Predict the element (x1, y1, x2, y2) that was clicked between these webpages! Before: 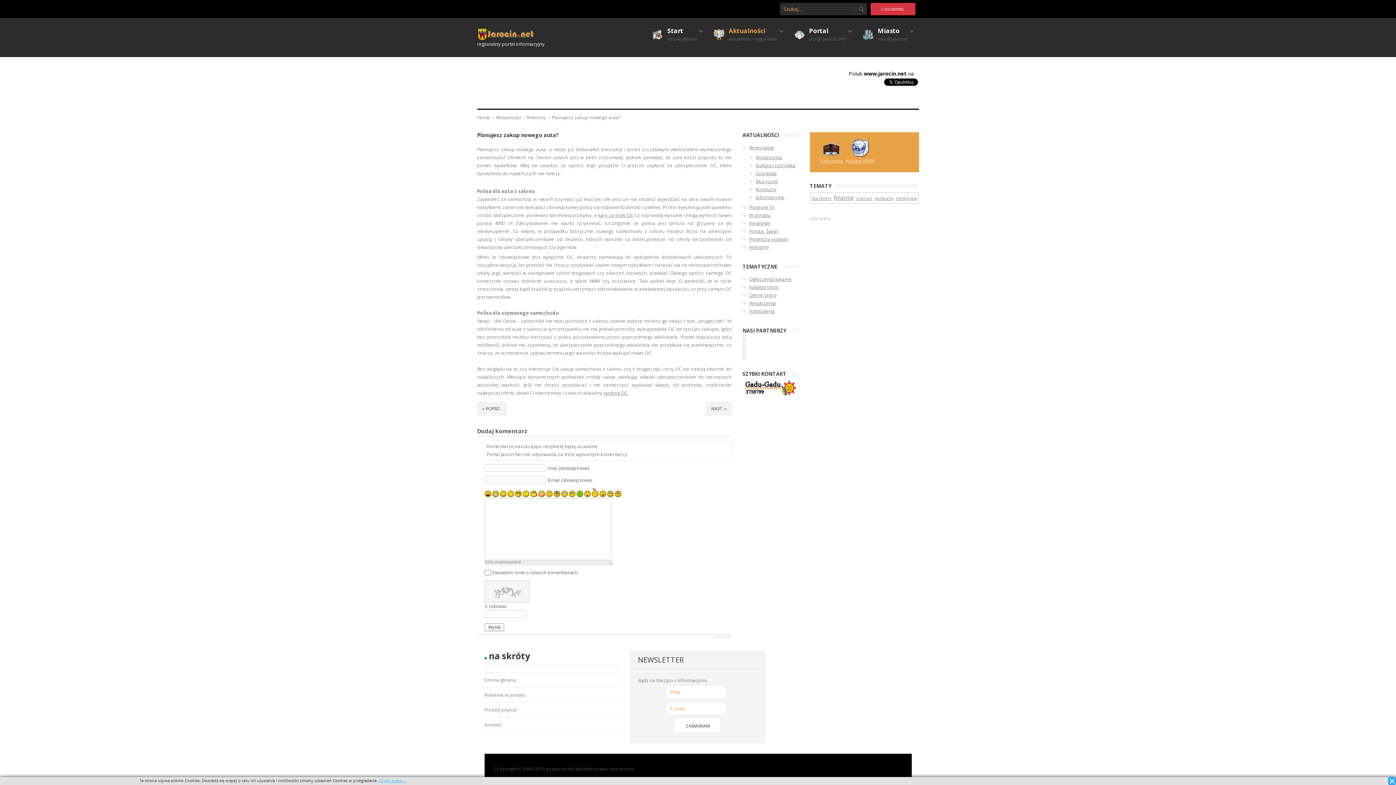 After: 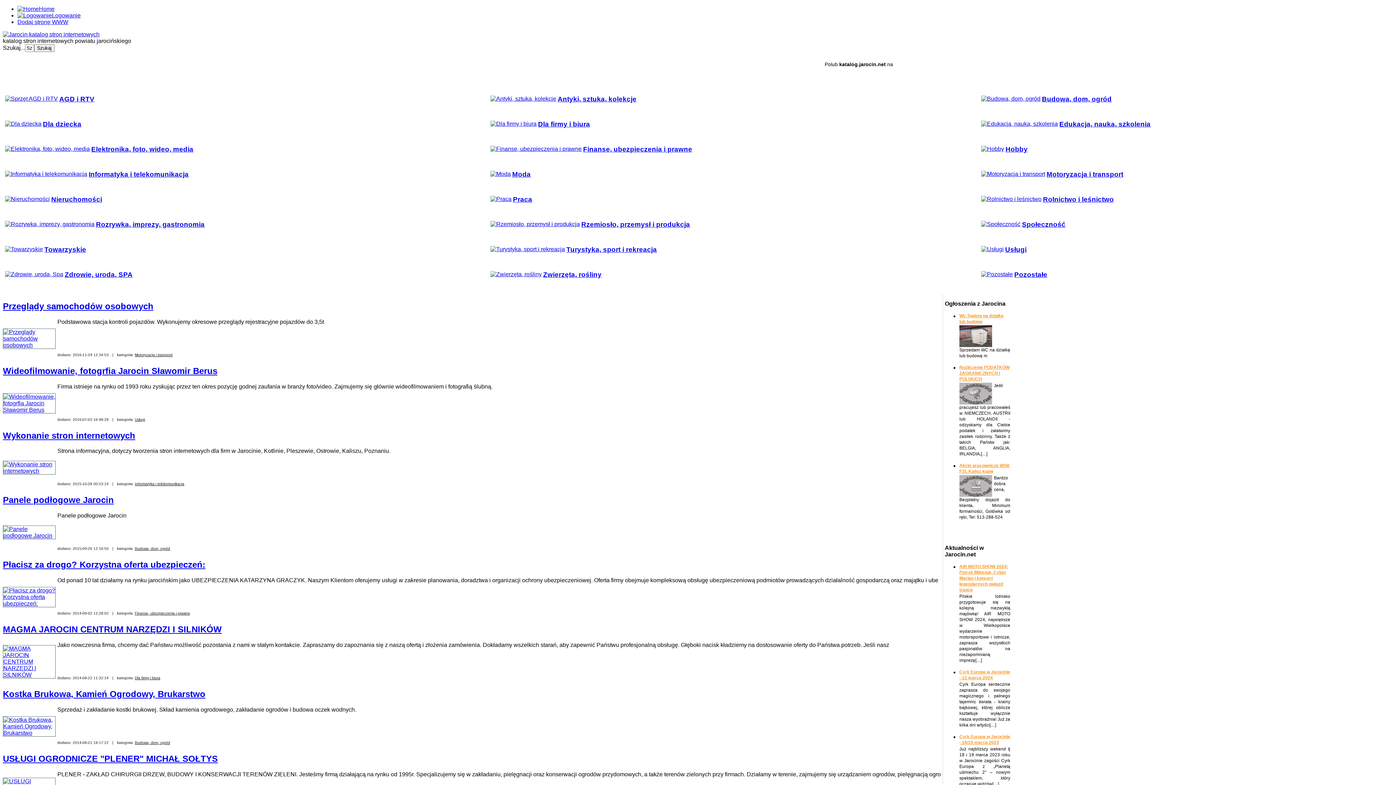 Action: label: 
Katalog WWW bbox: (846, 152, 874, 164)